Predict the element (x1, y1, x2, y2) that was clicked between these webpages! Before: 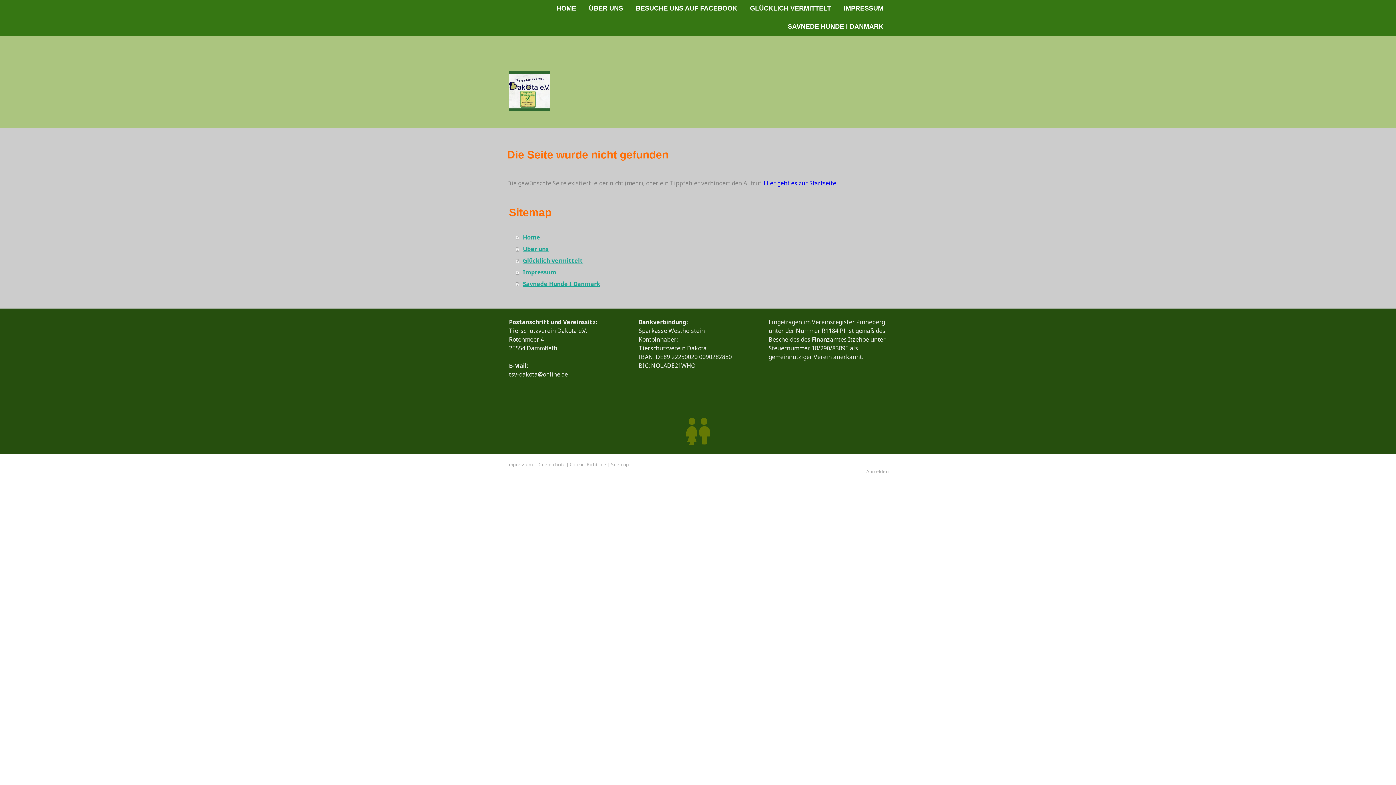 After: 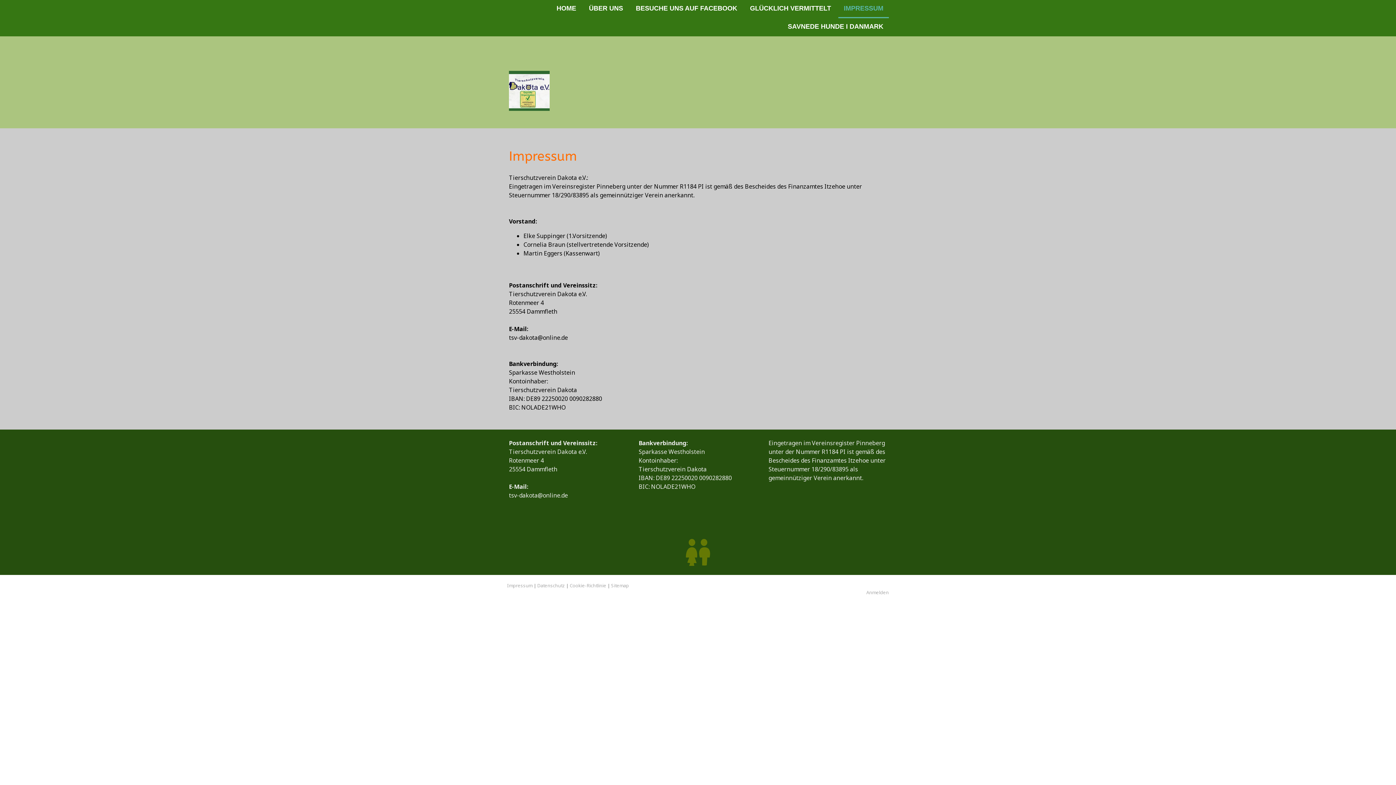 Action: bbox: (516, 266, 889, 278) label: Impressum